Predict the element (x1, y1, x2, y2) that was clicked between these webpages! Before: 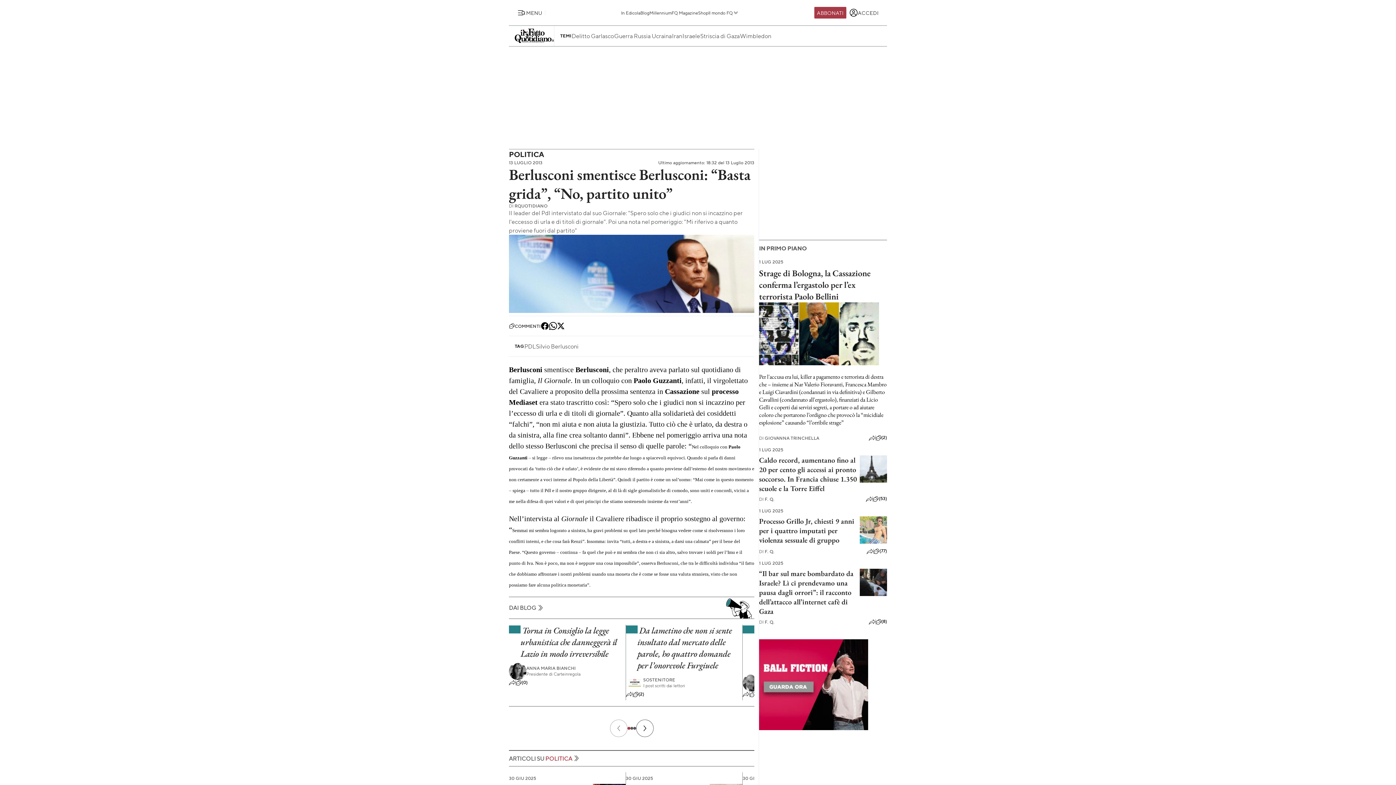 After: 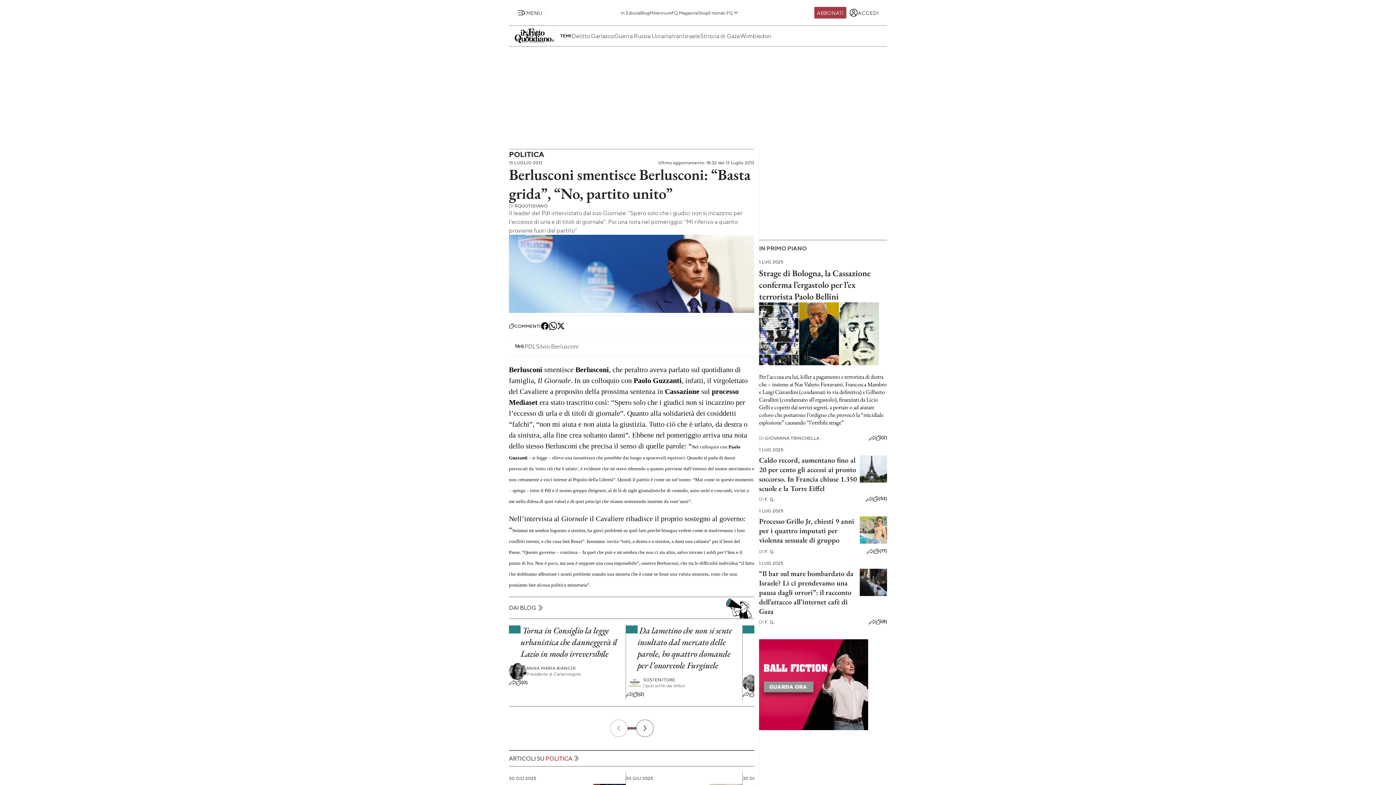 Action: bbox: (557, 322, 564, 329)